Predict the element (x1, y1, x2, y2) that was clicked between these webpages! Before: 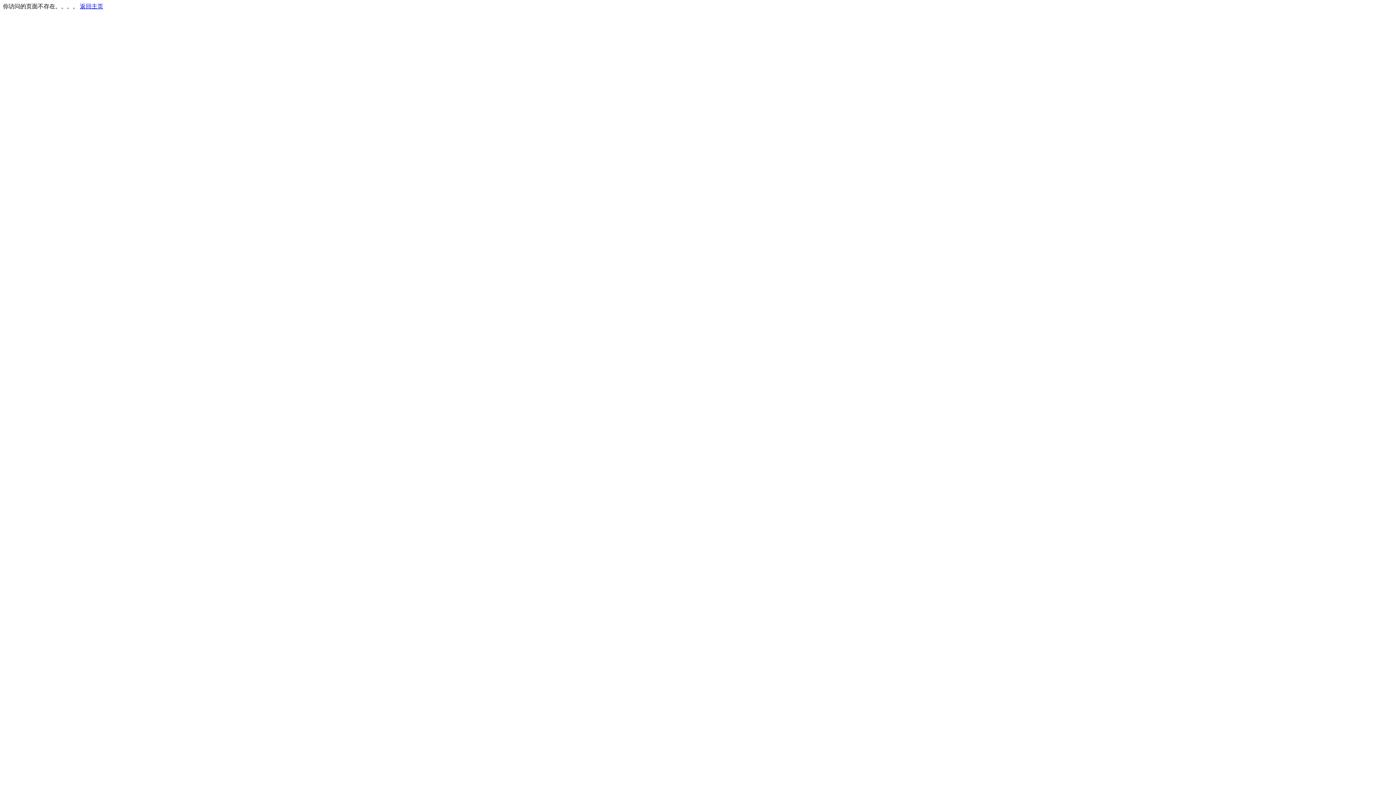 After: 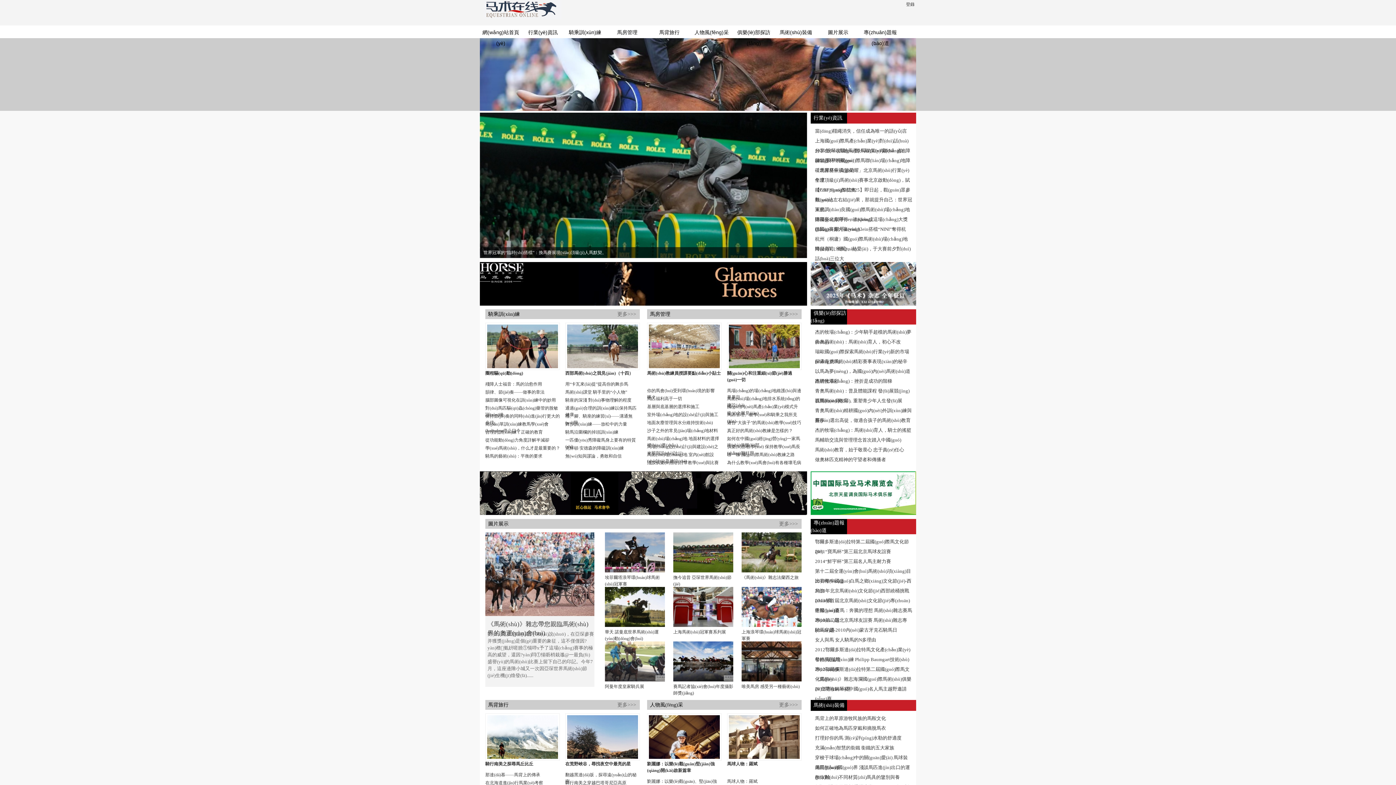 Action: label: 返回主页 bbox: (80, 3, 103, 9)